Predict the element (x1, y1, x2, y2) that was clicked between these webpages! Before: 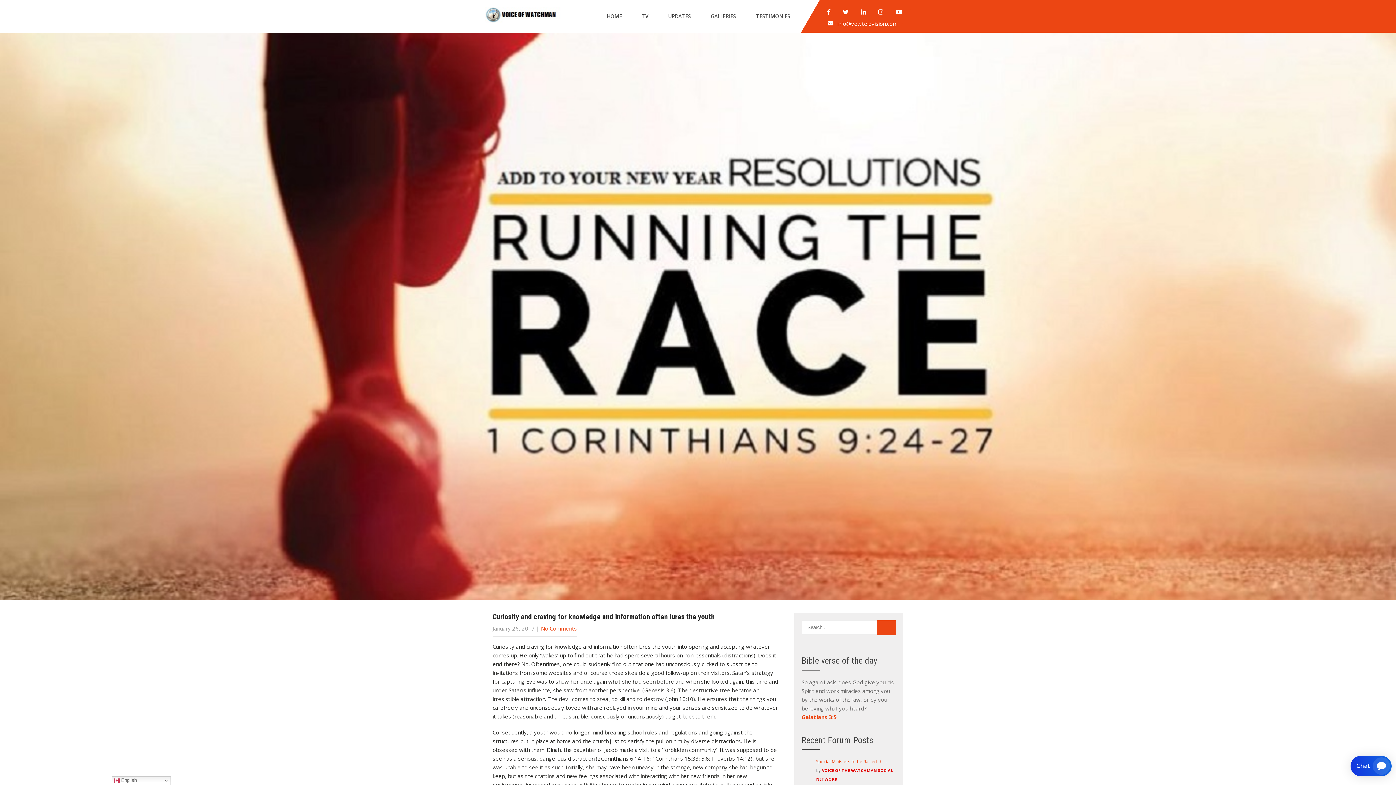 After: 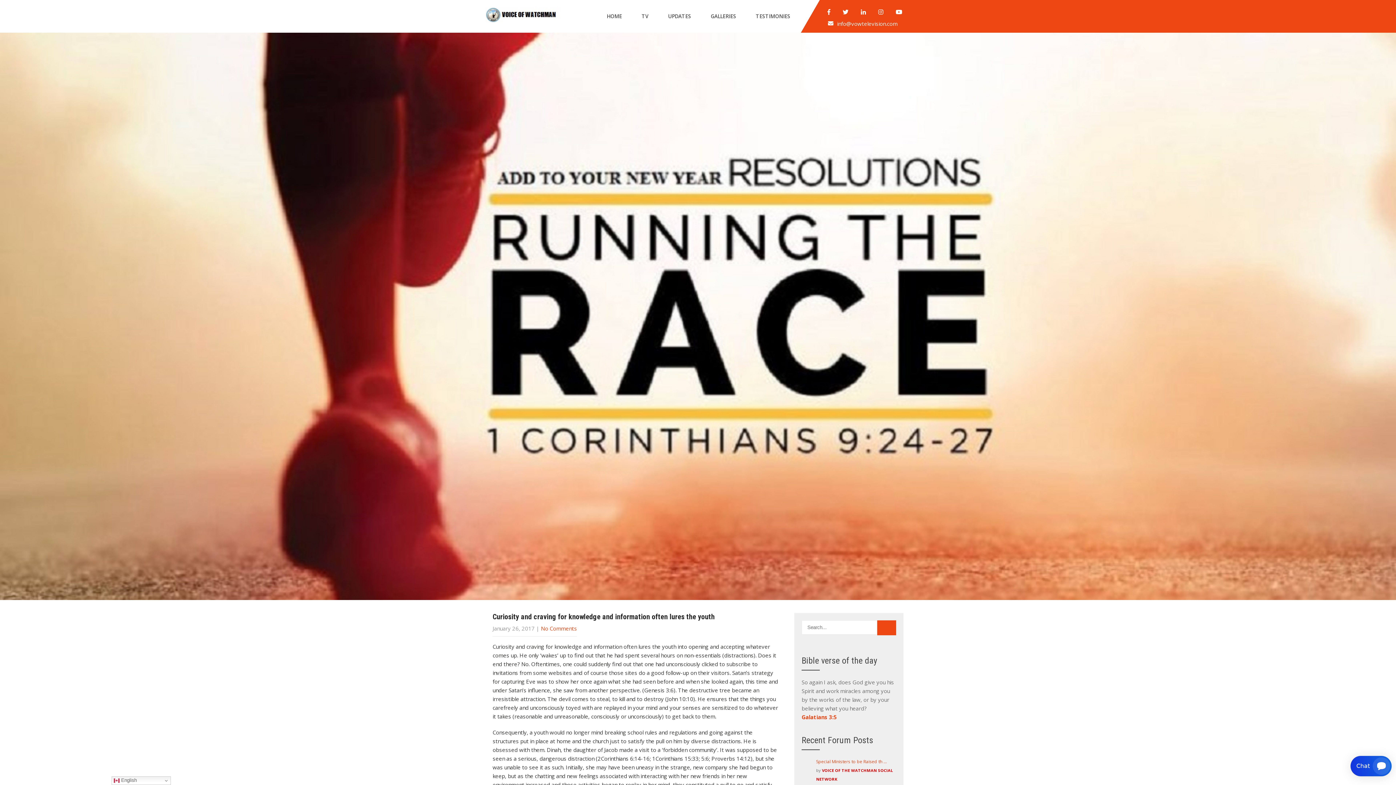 Action: bbox: (842, 4, 848, 19)